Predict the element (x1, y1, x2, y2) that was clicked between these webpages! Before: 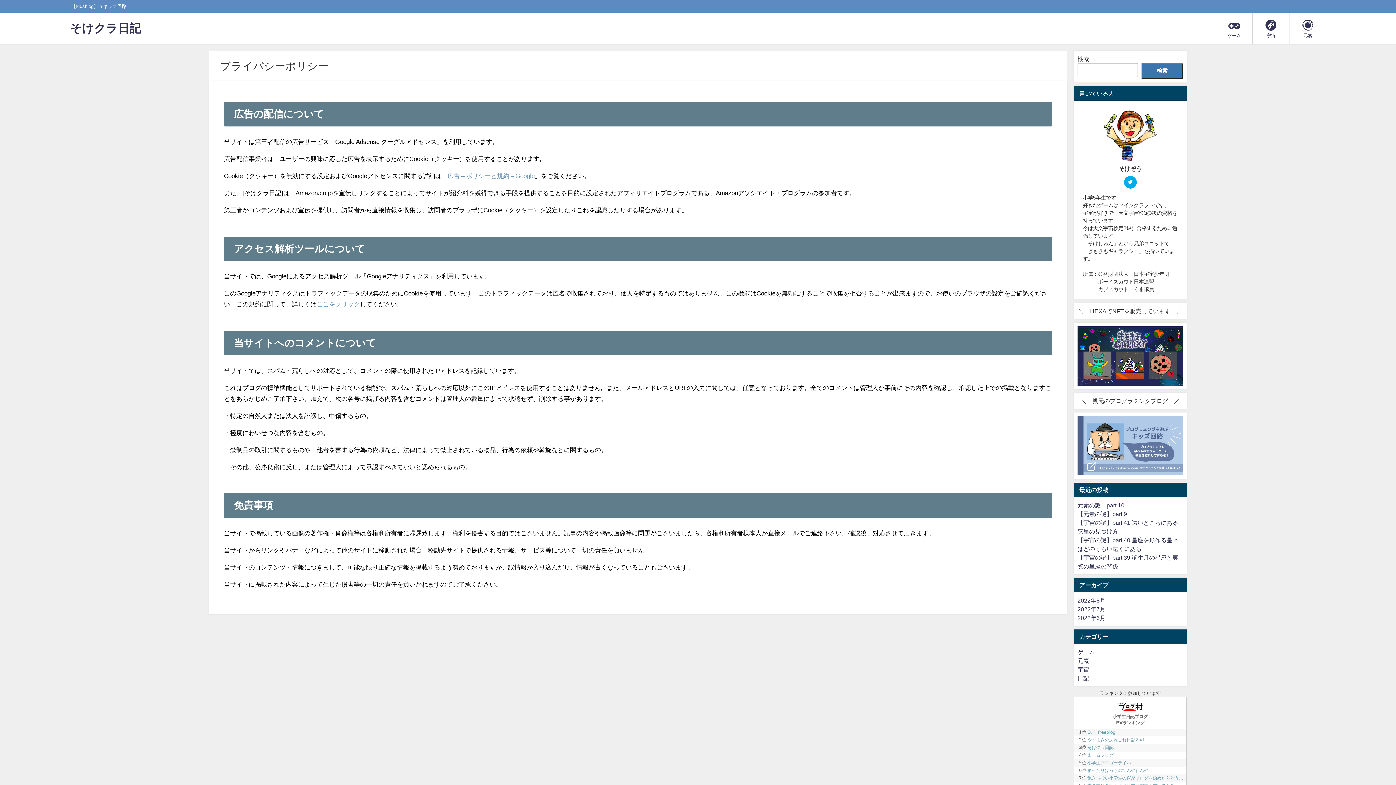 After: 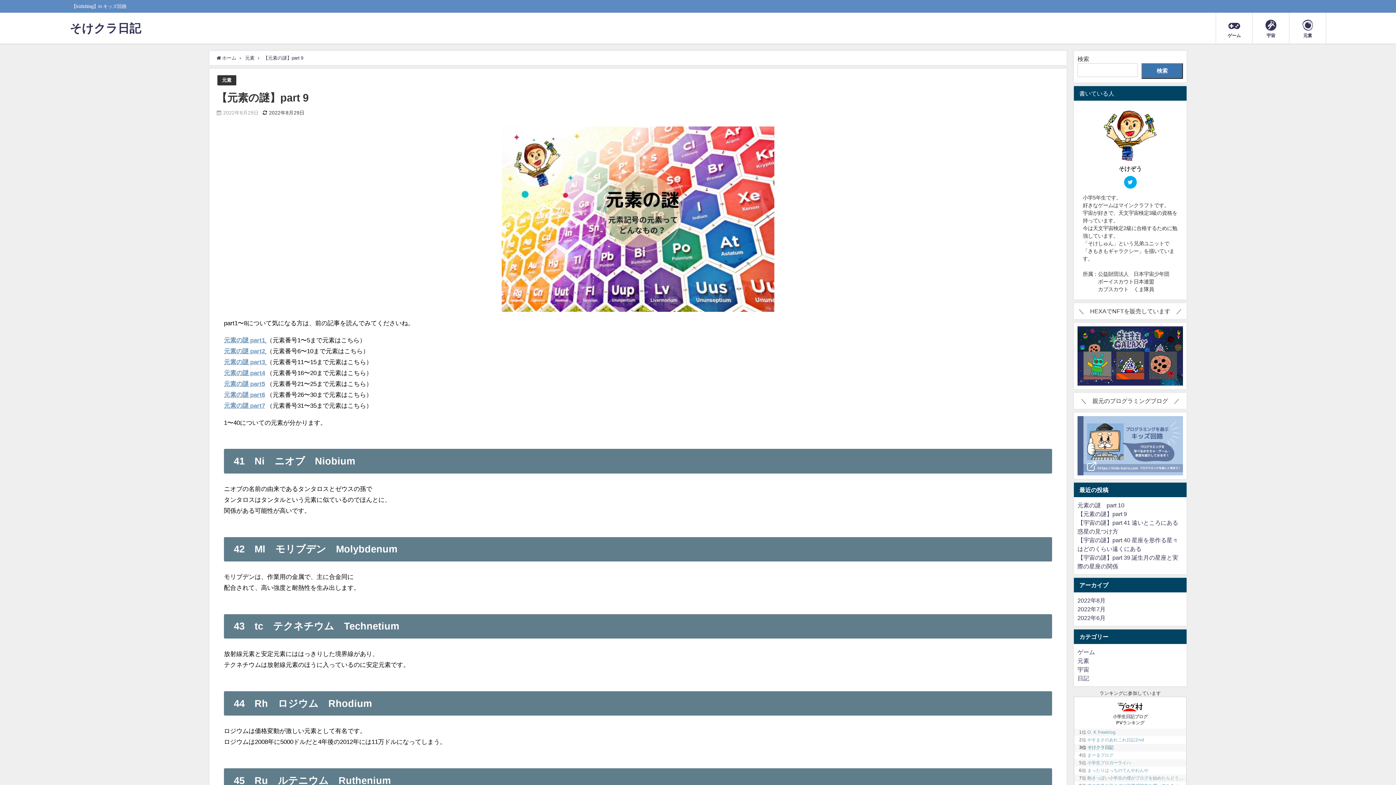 Action: bbox: (1077, 511, 1127, 517) label: 【元素の謎】part 9